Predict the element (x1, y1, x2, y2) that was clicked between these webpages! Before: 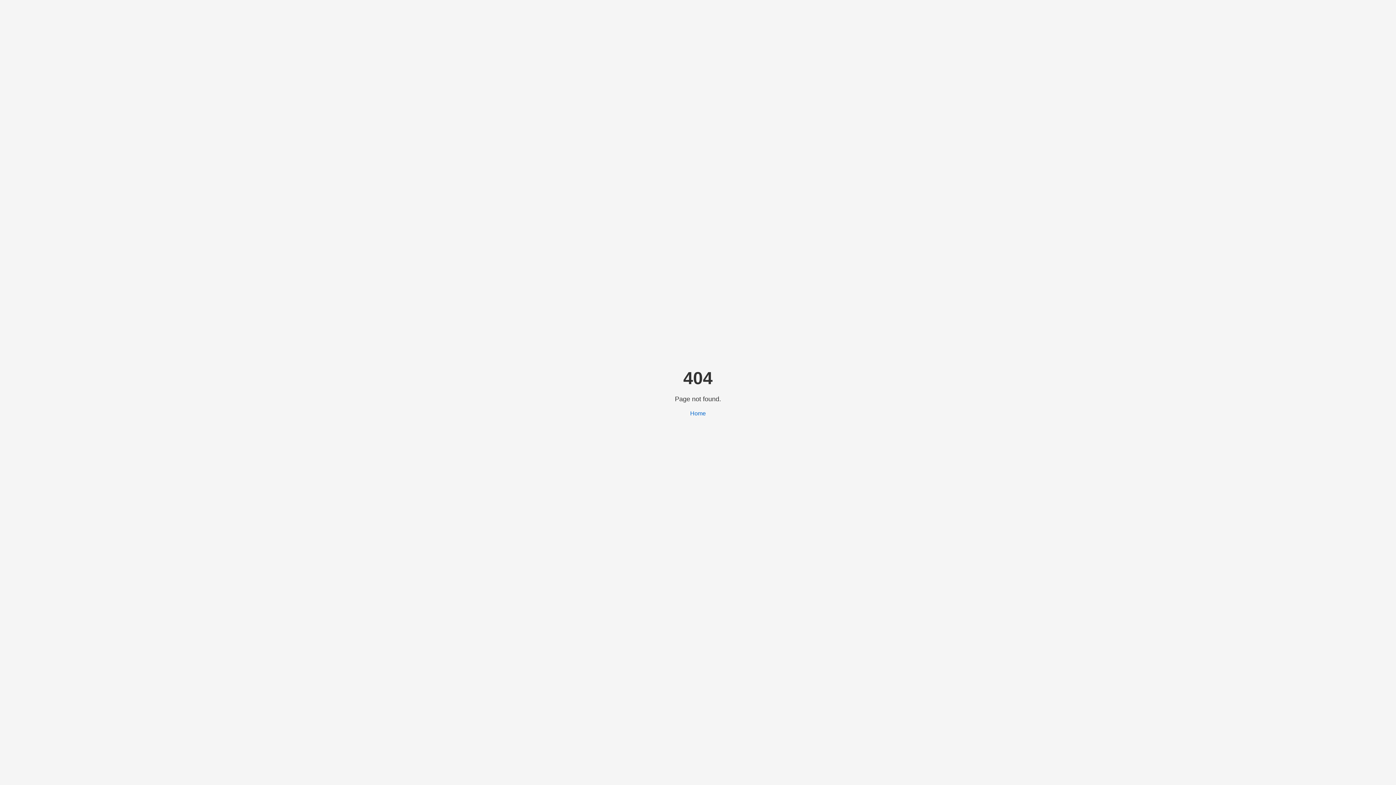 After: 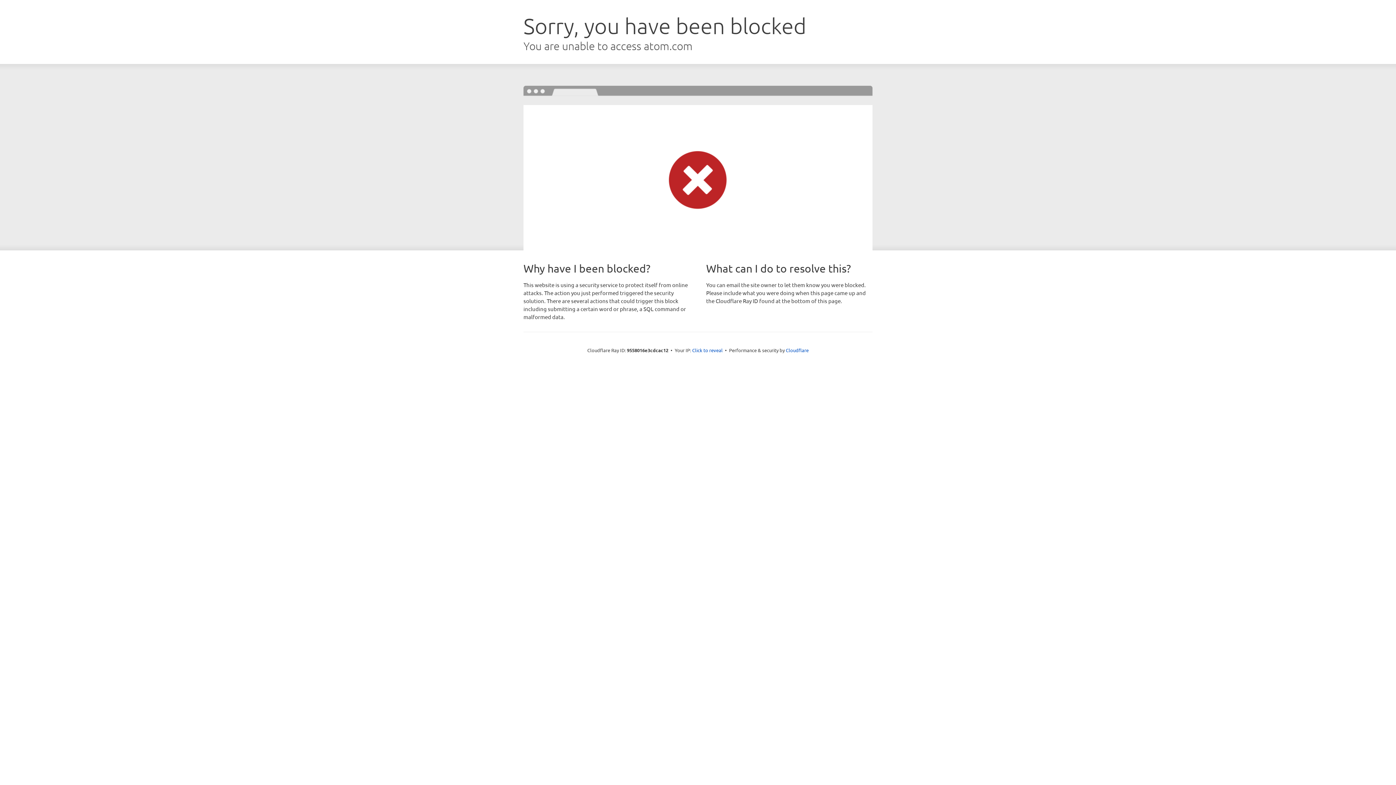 Action: label: Home bbox: (690, 410, 706, 416)